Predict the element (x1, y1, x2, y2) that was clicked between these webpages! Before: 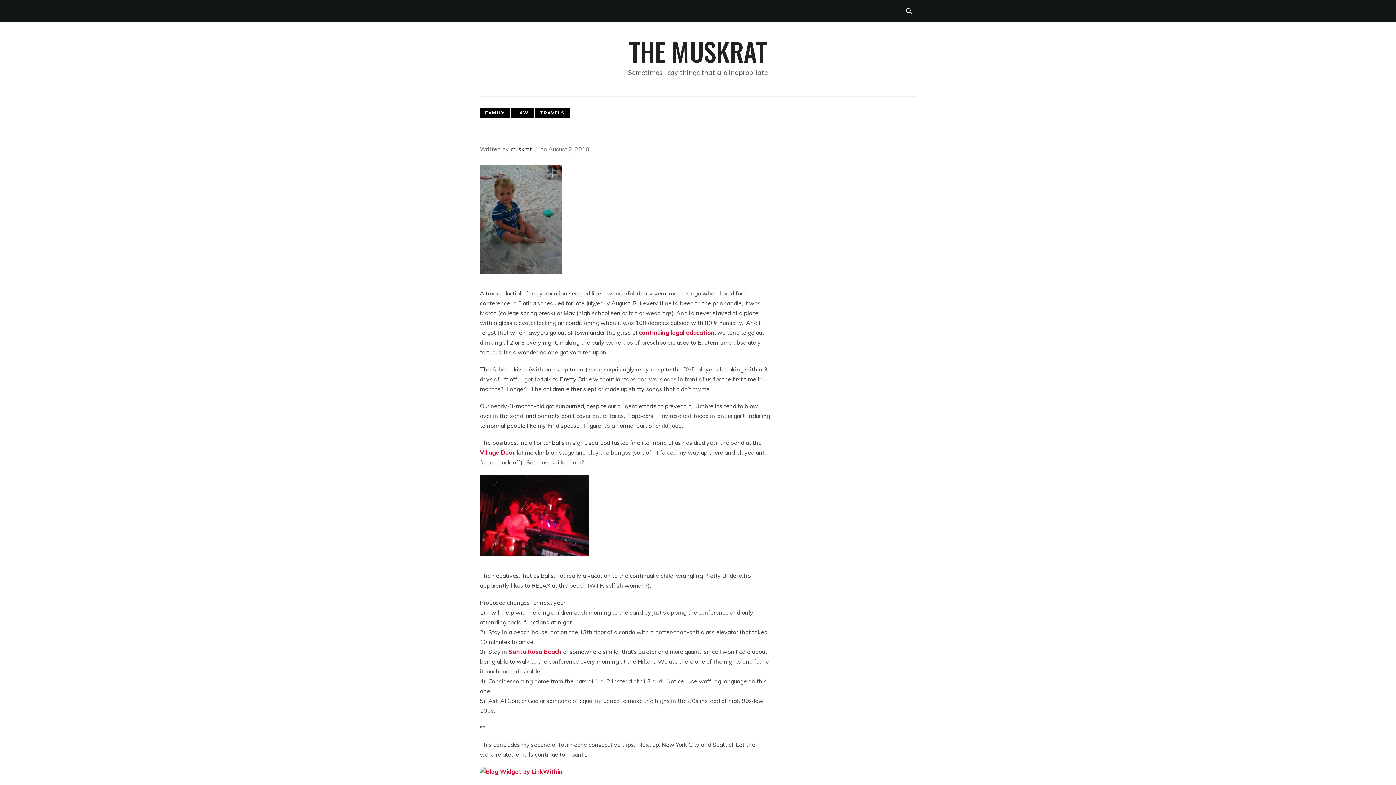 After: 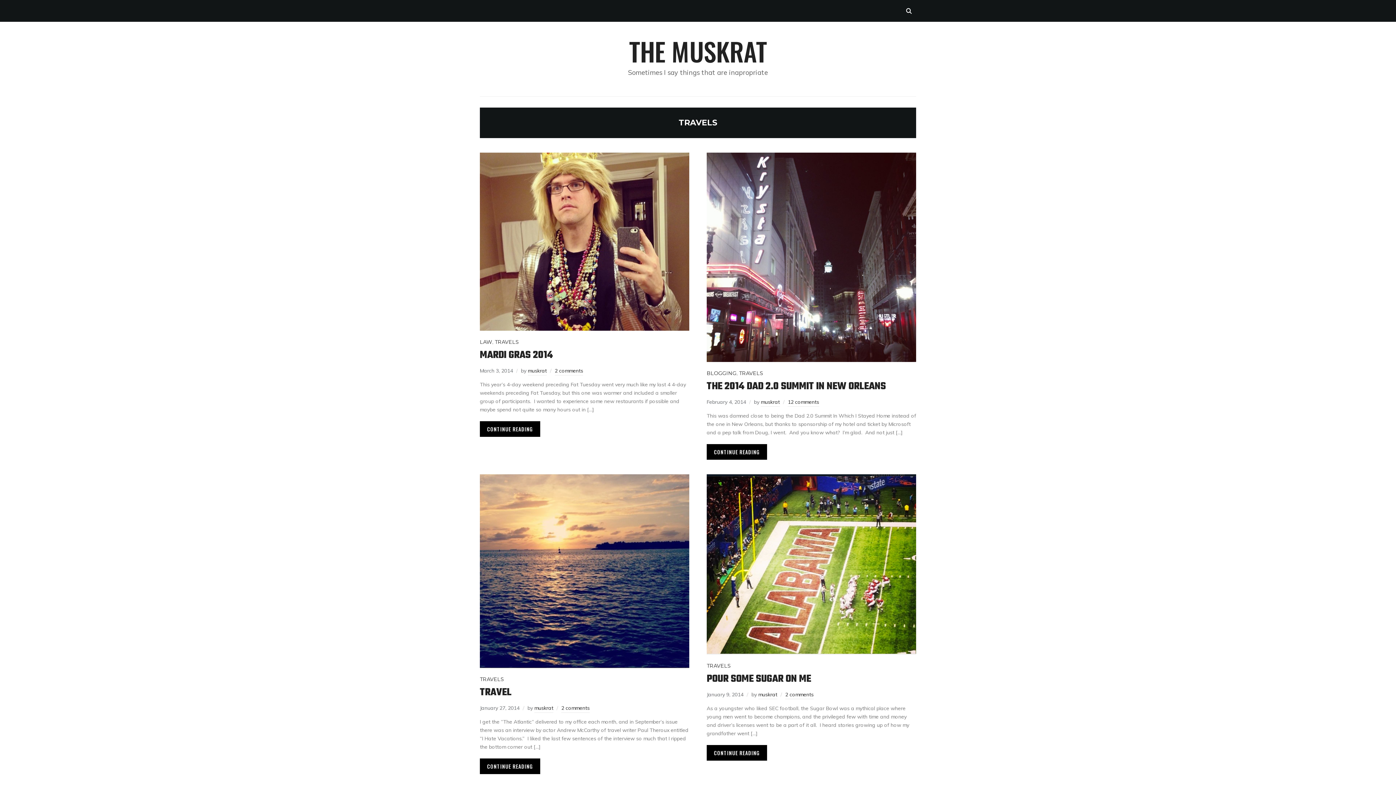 Action: label: TRAVELS bbox: (535, 108, 569, 118)